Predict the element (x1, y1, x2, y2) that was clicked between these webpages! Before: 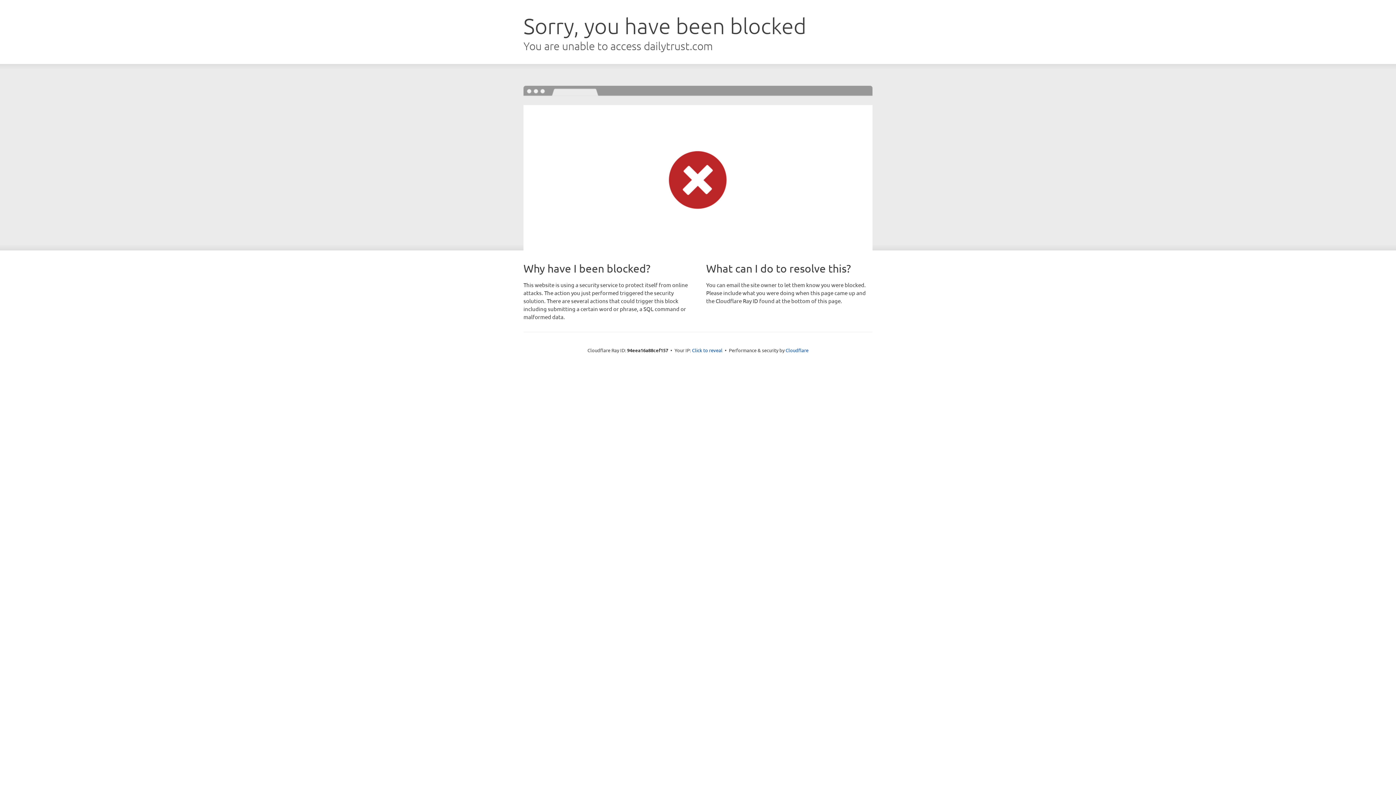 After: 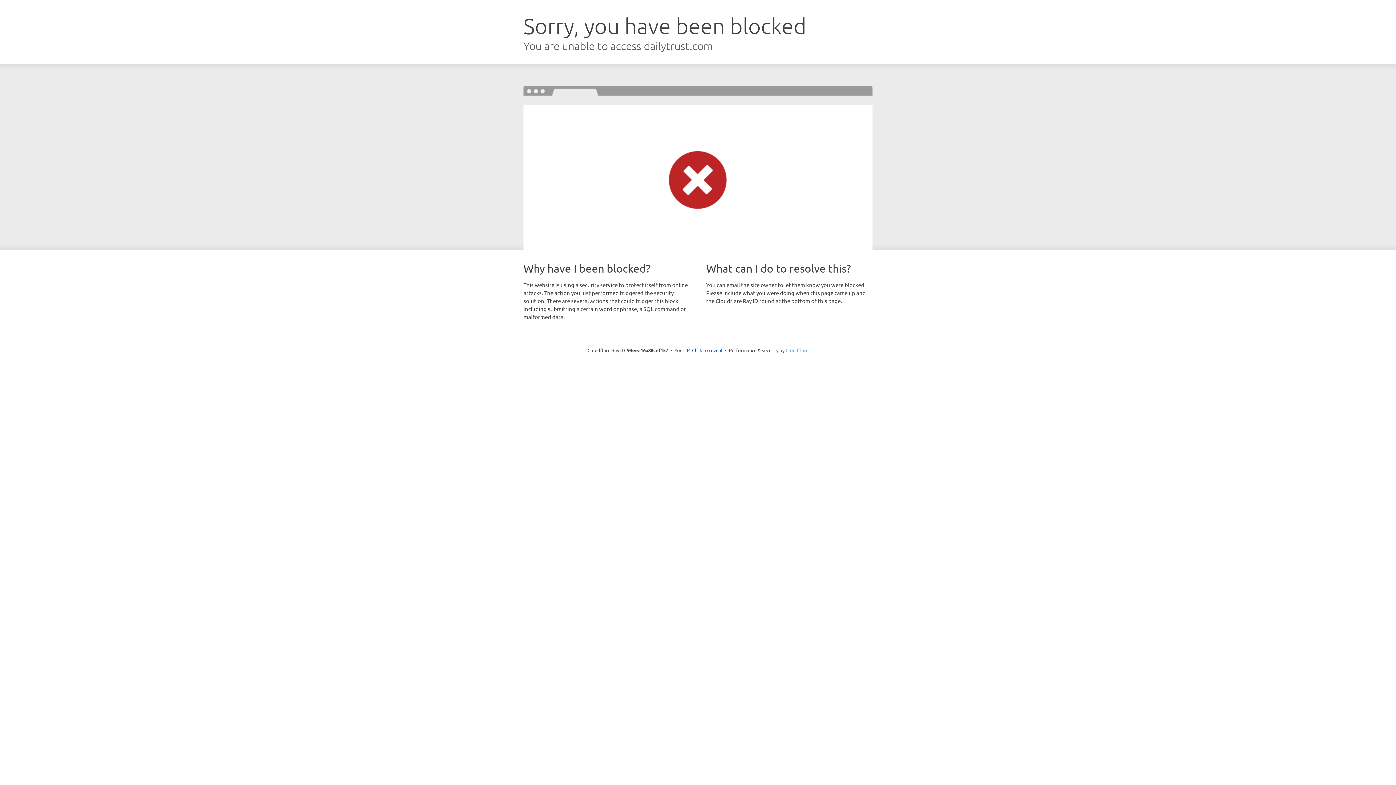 Action: bbox: (785, 347, 808, 353) label: Cloudflare